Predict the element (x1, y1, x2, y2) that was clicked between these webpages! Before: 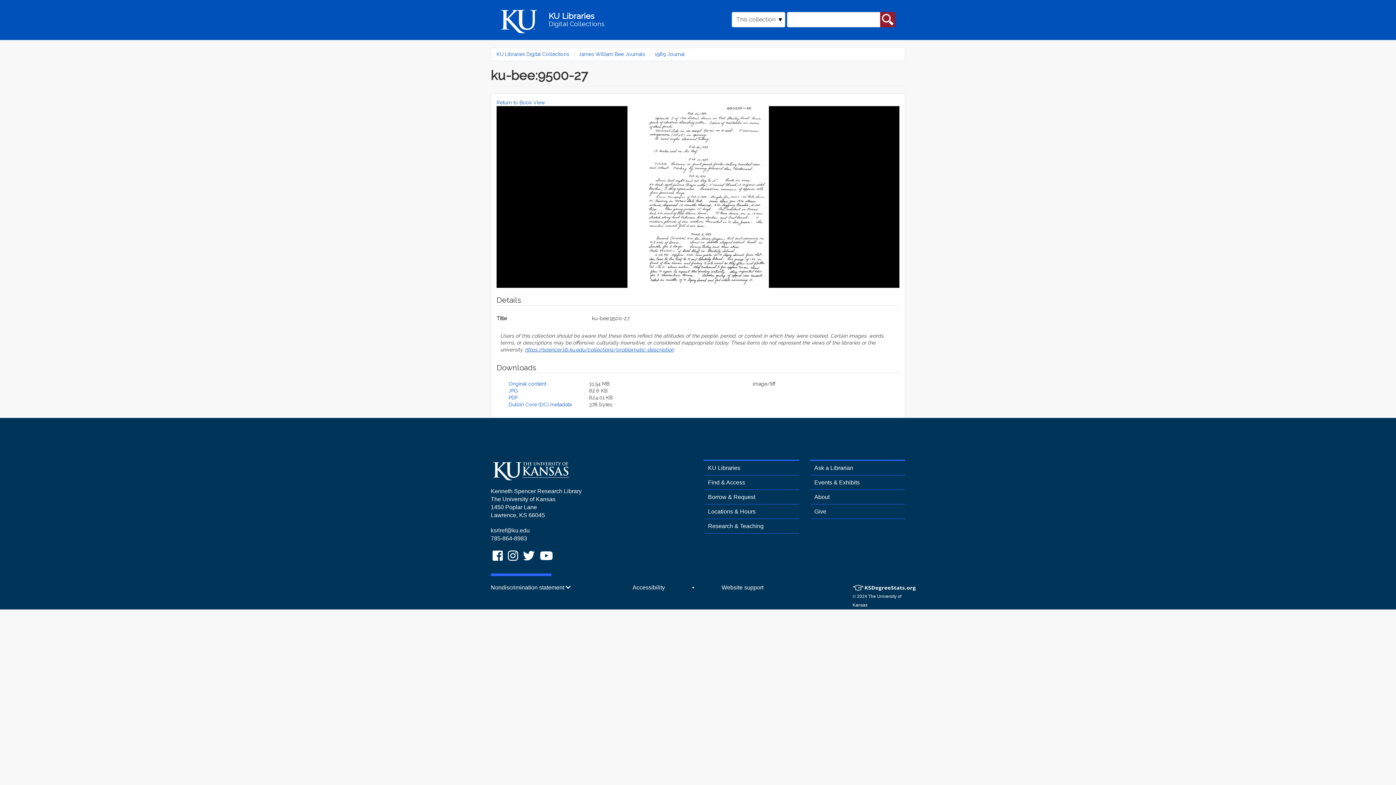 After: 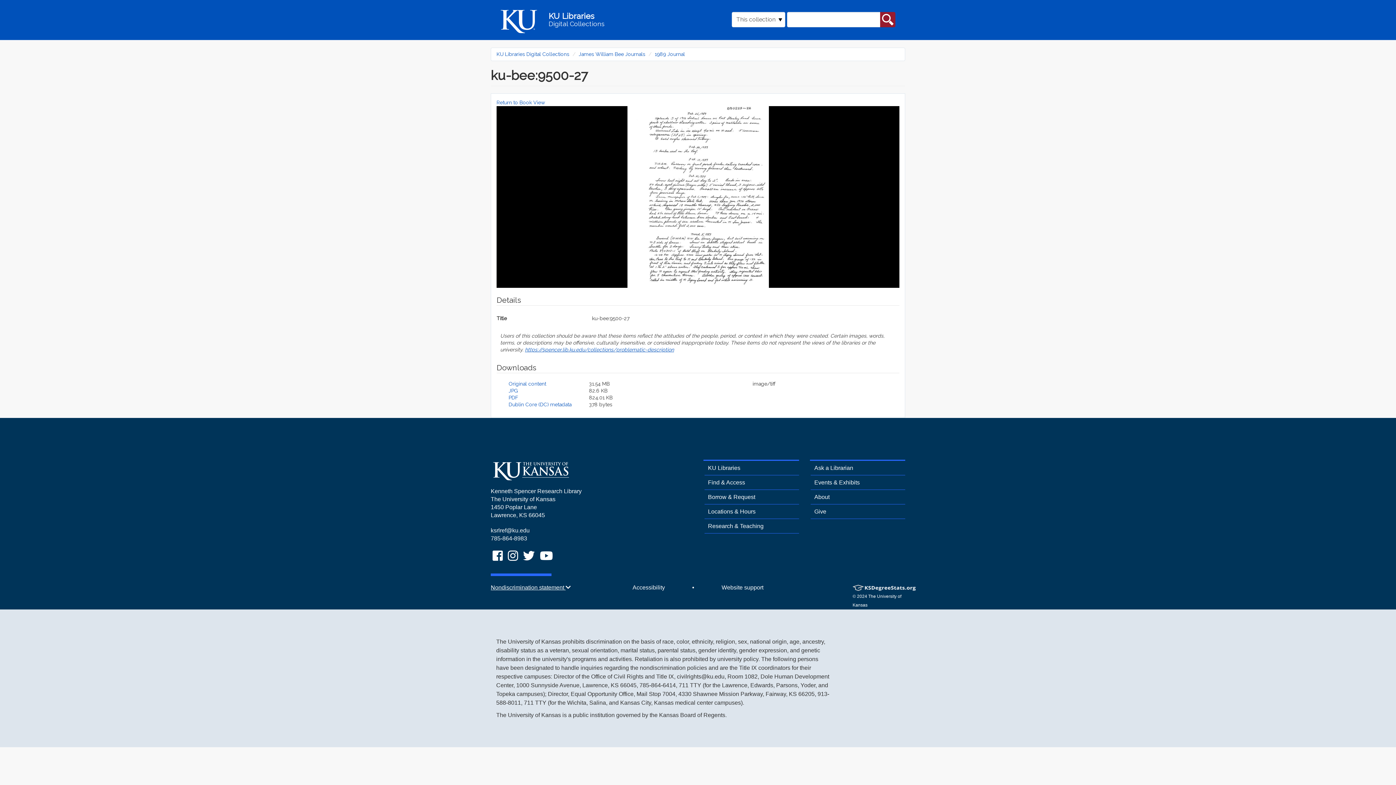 Action: label: Nondiscrimination statement  bbox: (490, 584, 570, 590)